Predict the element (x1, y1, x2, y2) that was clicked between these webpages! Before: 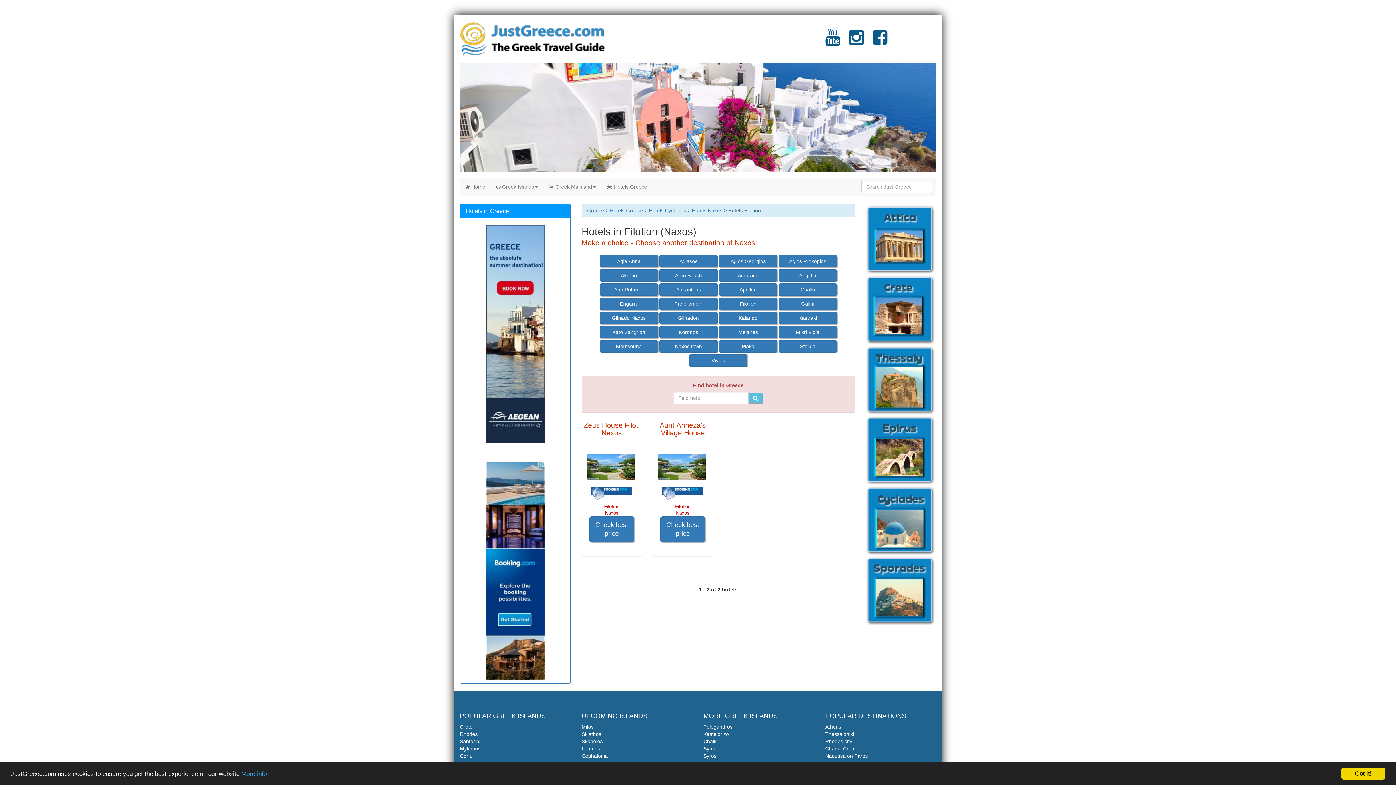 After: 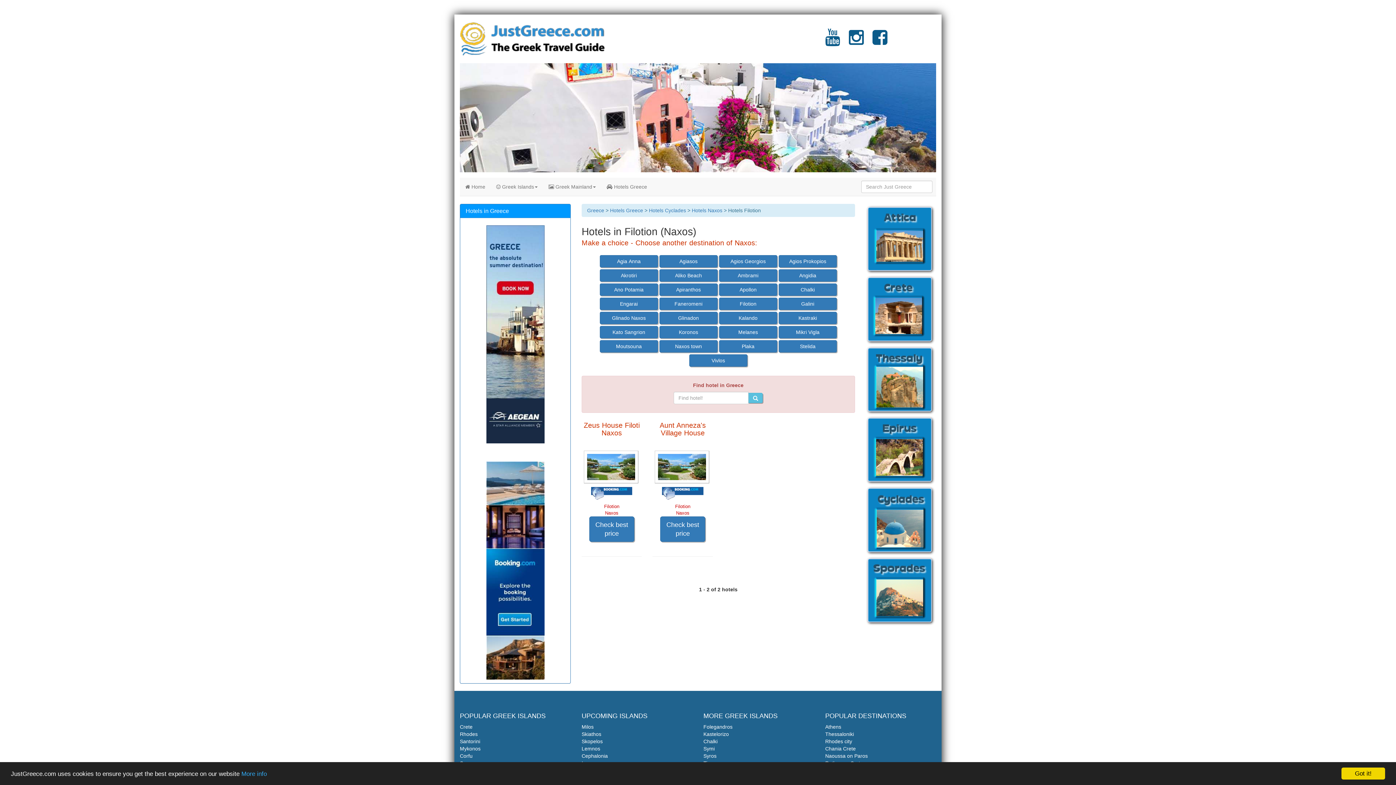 Action: bbox: (849, 38, 864, 44)